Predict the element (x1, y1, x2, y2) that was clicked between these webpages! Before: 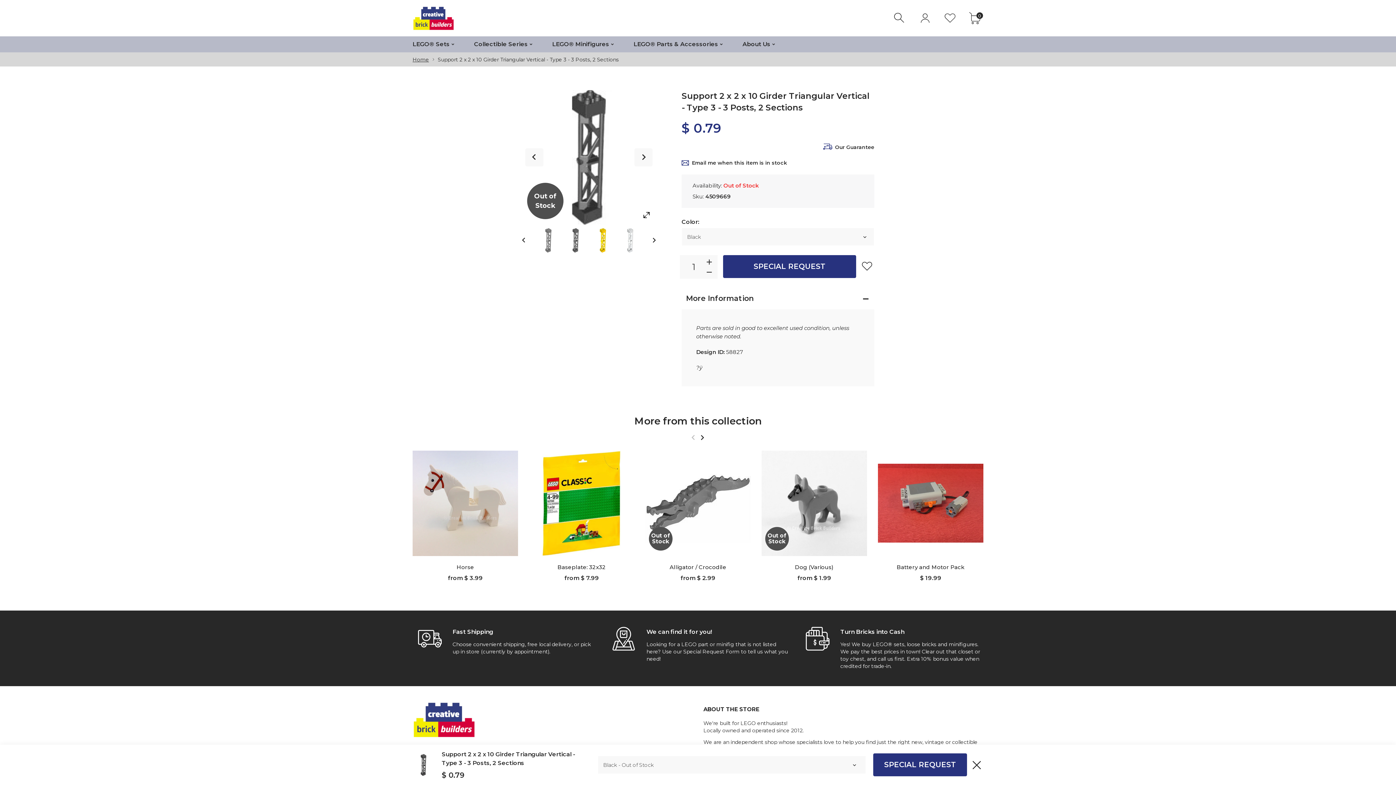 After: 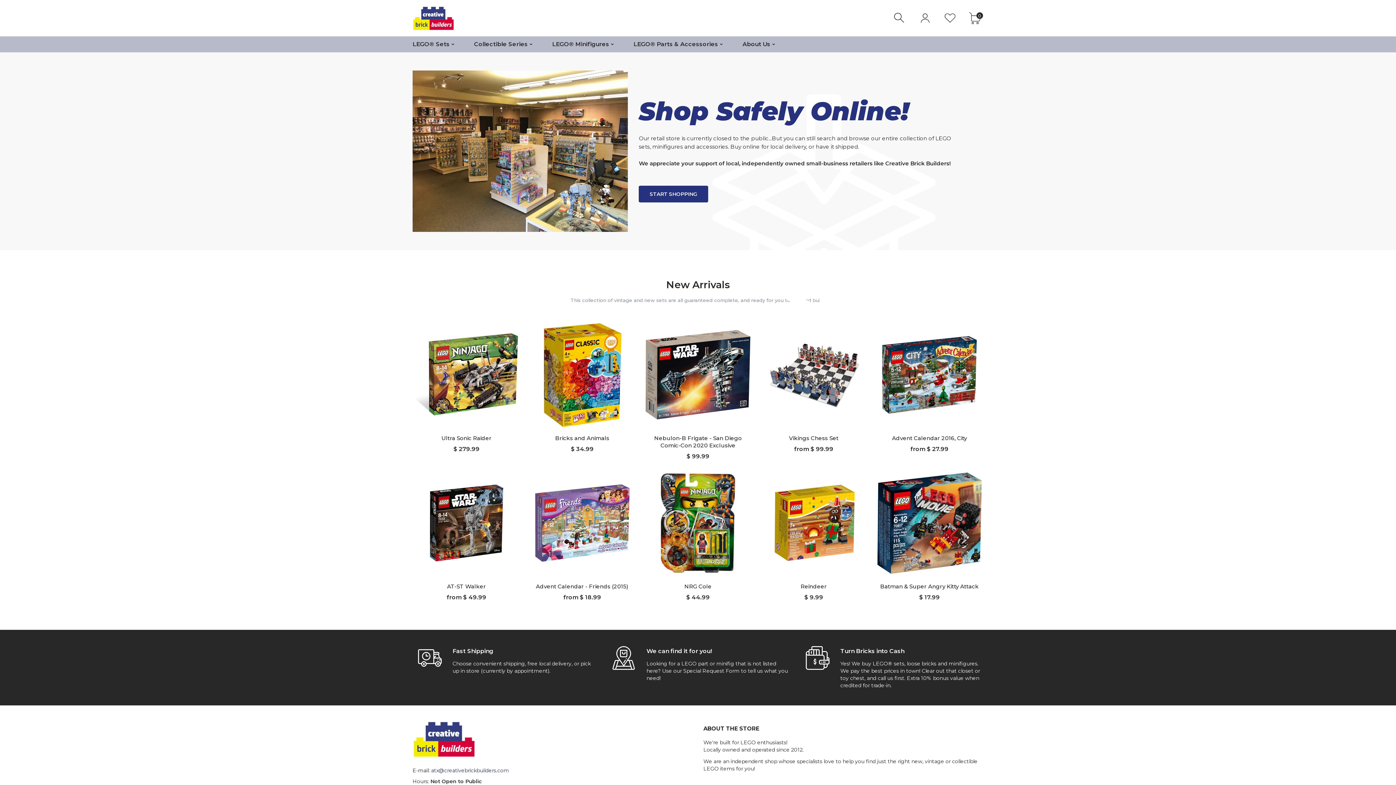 Action: bbox: (412, 5, 454, 30)